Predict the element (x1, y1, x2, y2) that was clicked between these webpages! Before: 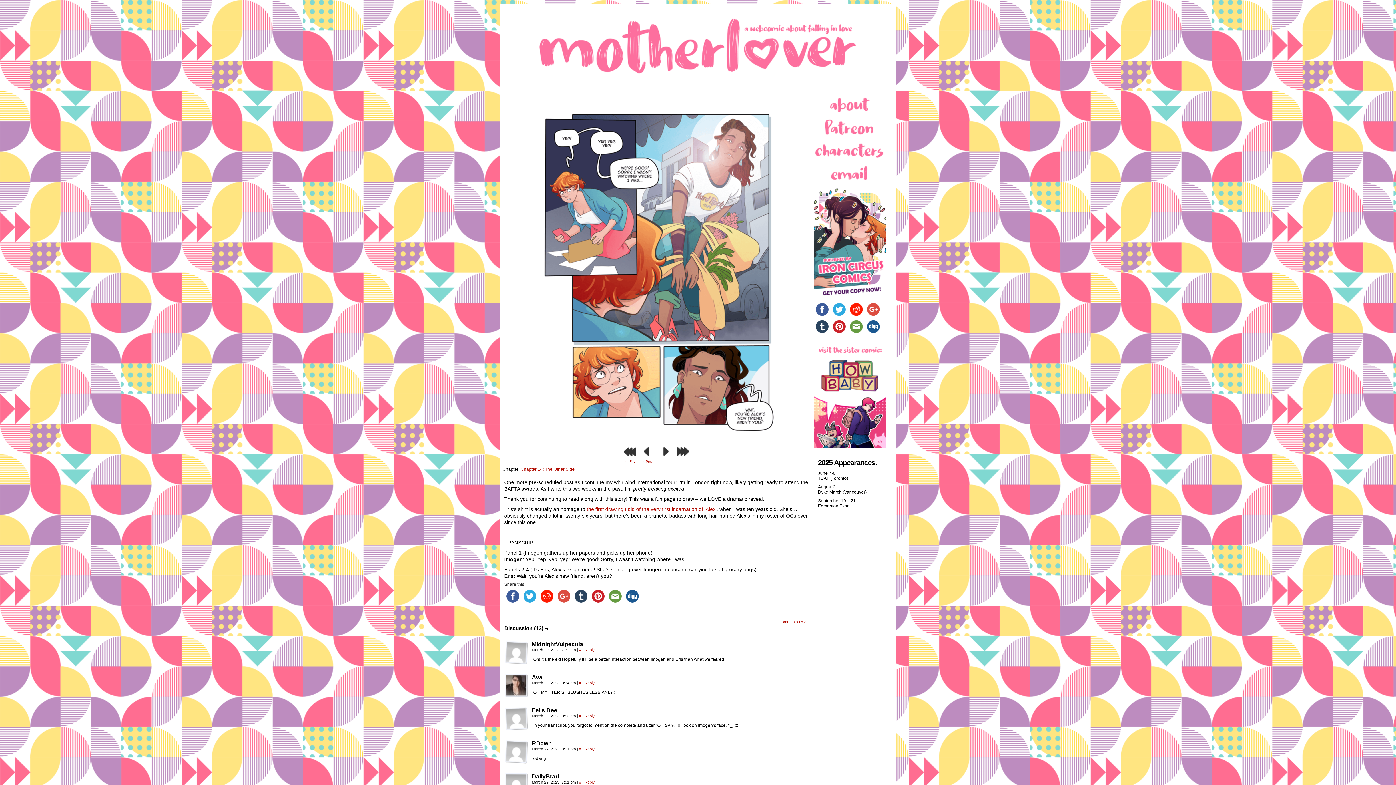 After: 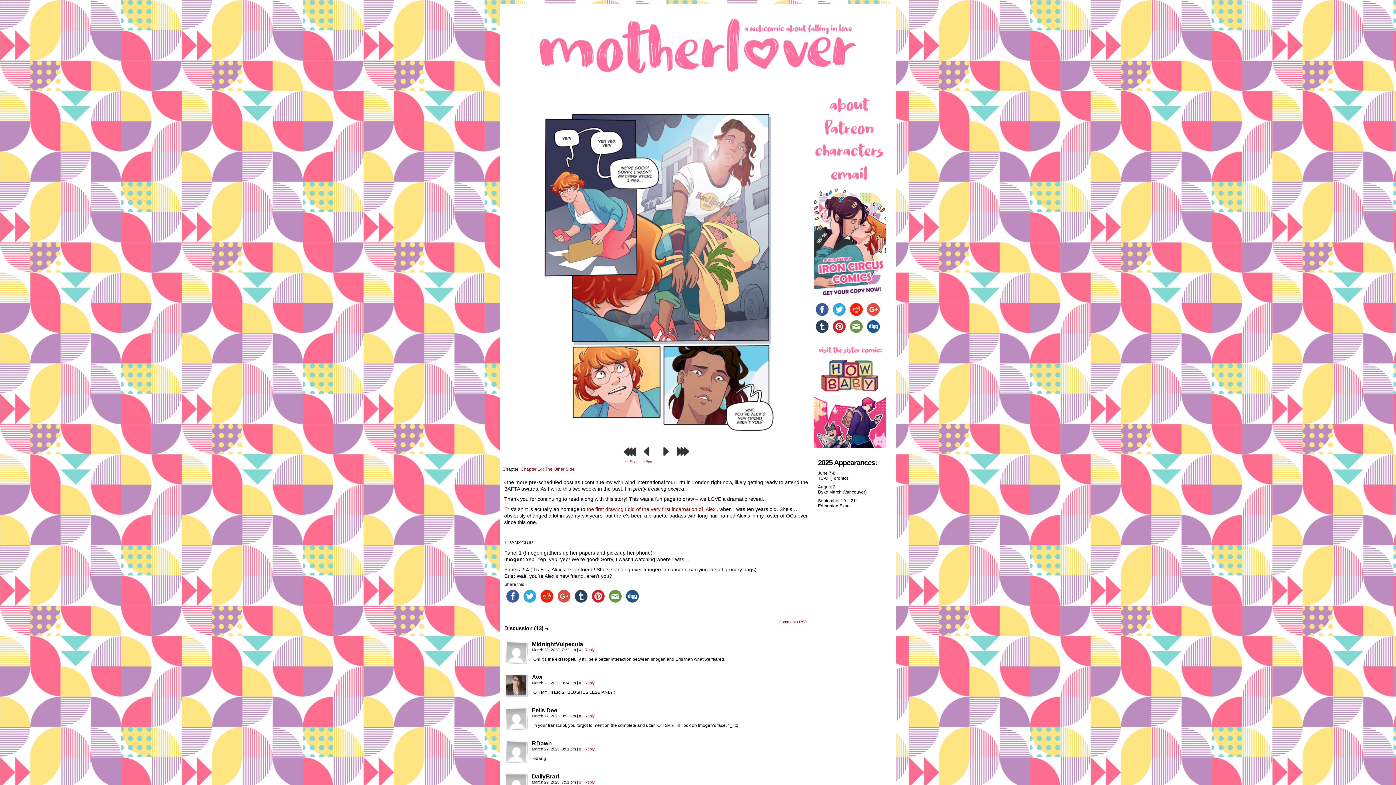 Action: bbox: (606, 593, 624, 598)